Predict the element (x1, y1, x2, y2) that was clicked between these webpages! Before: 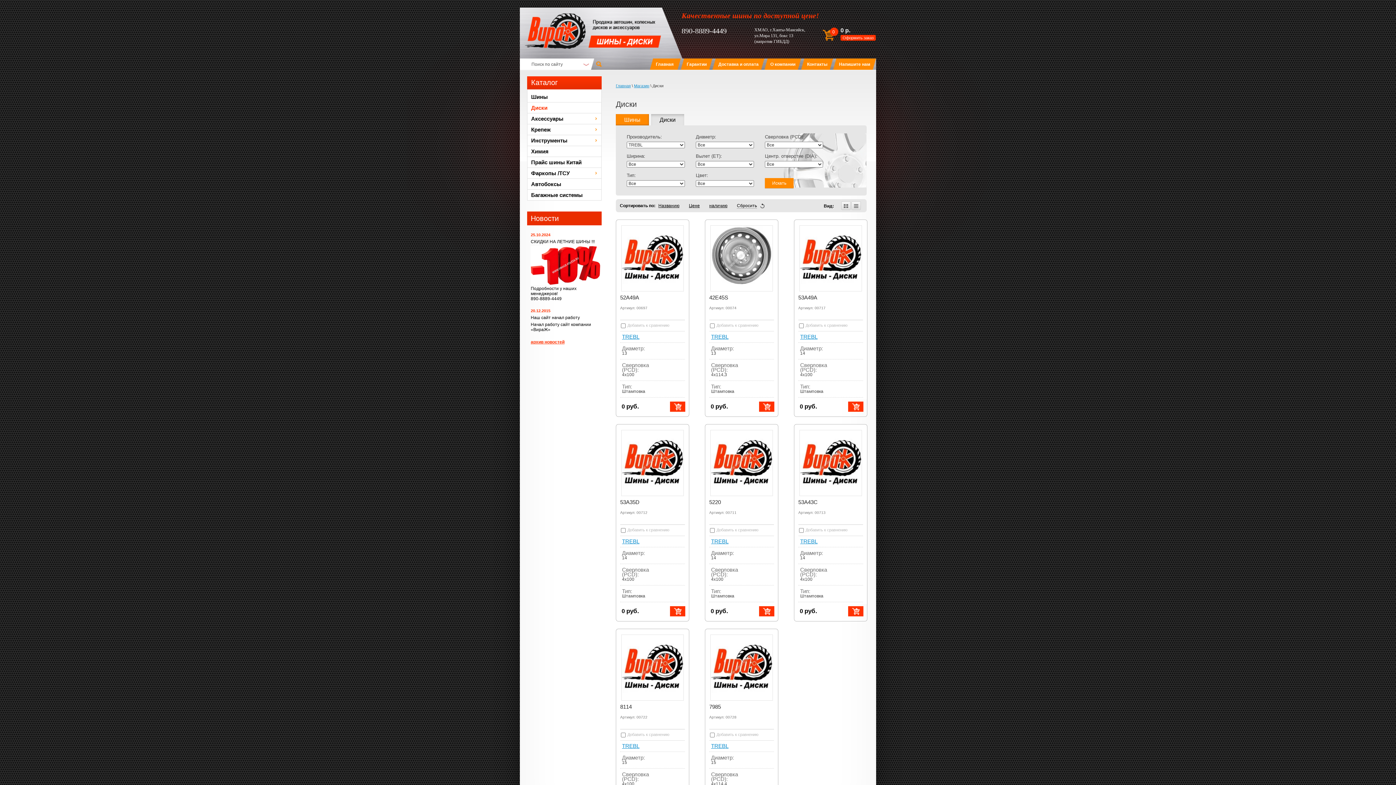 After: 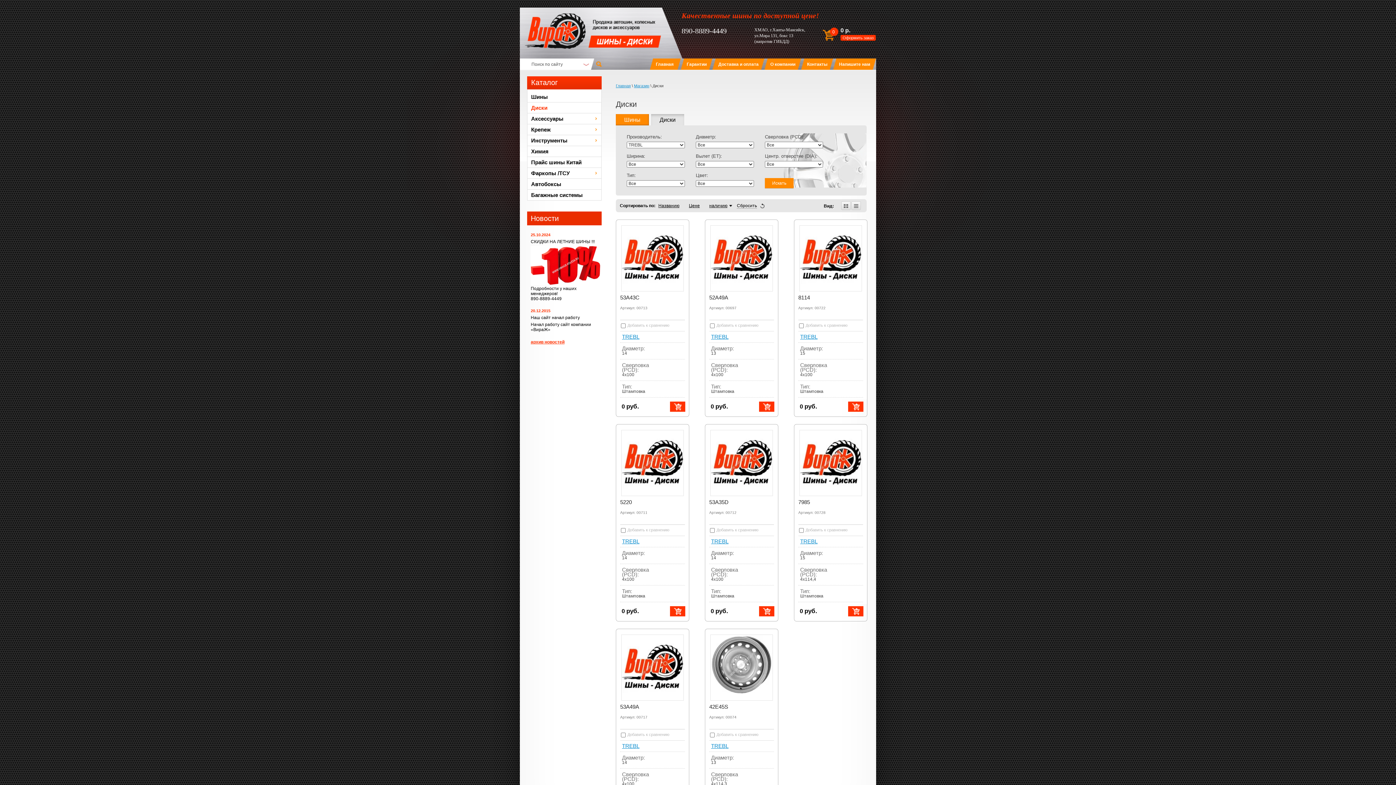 Action: label: наличию bbox: (709, 203, 736, 208)